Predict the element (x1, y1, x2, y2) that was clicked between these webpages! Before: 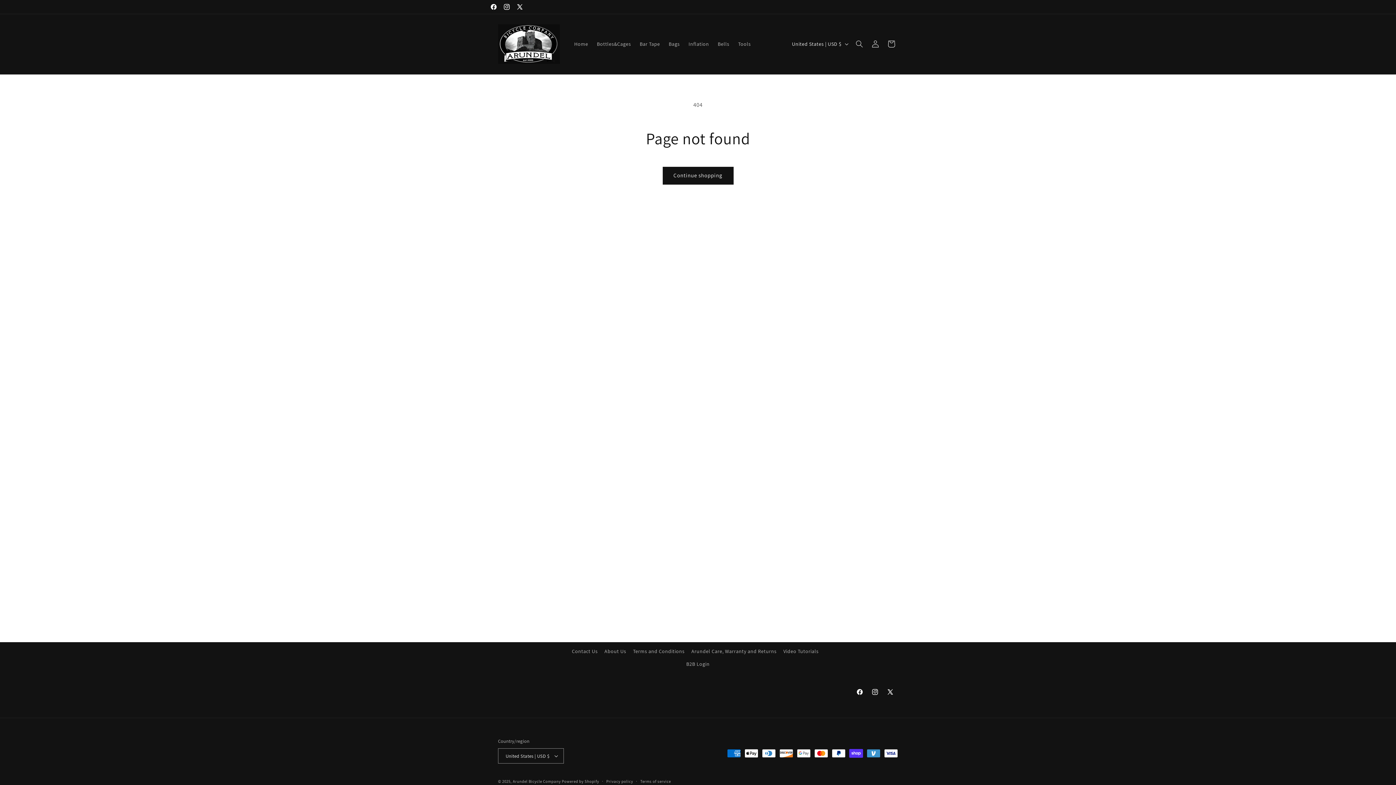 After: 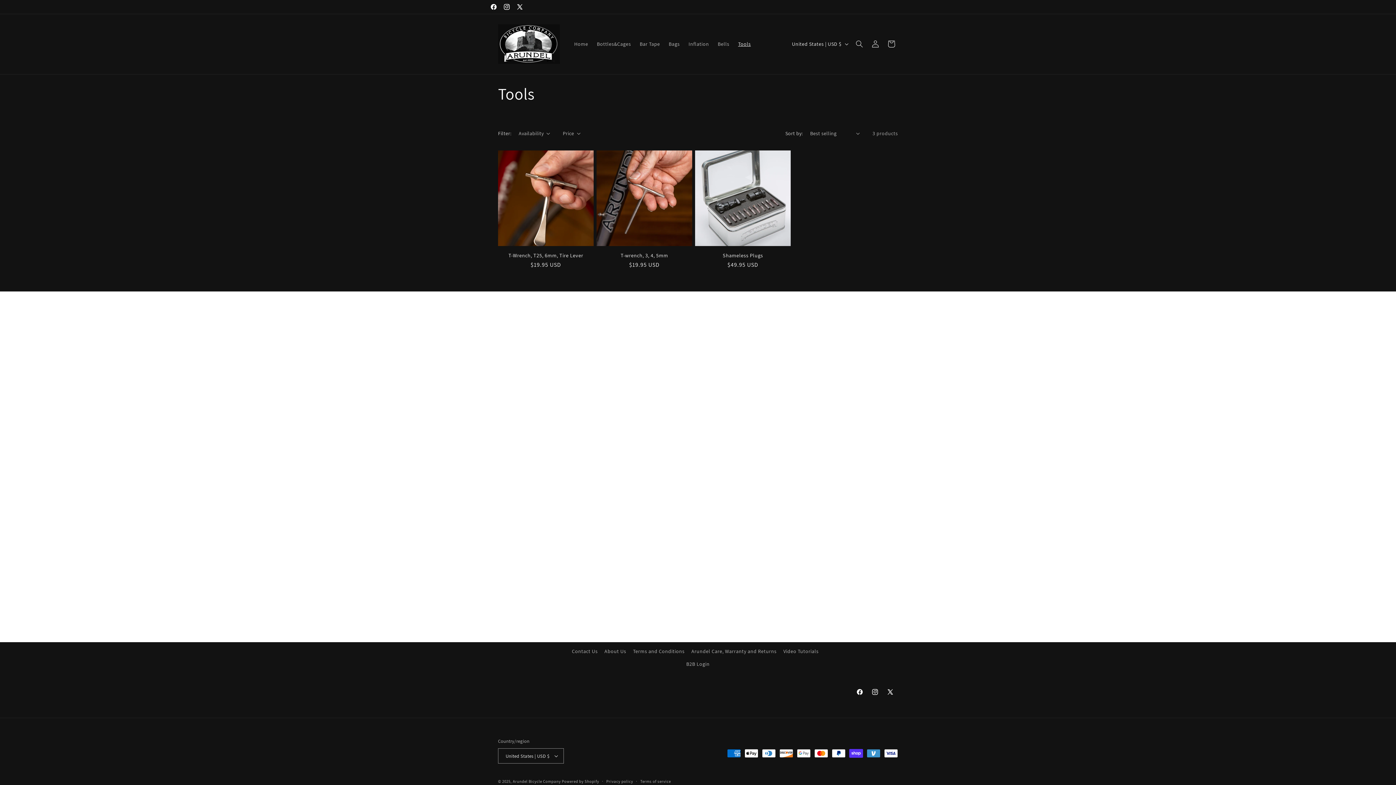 Action: bbox: (733, 36, 755, 51) label: Tools